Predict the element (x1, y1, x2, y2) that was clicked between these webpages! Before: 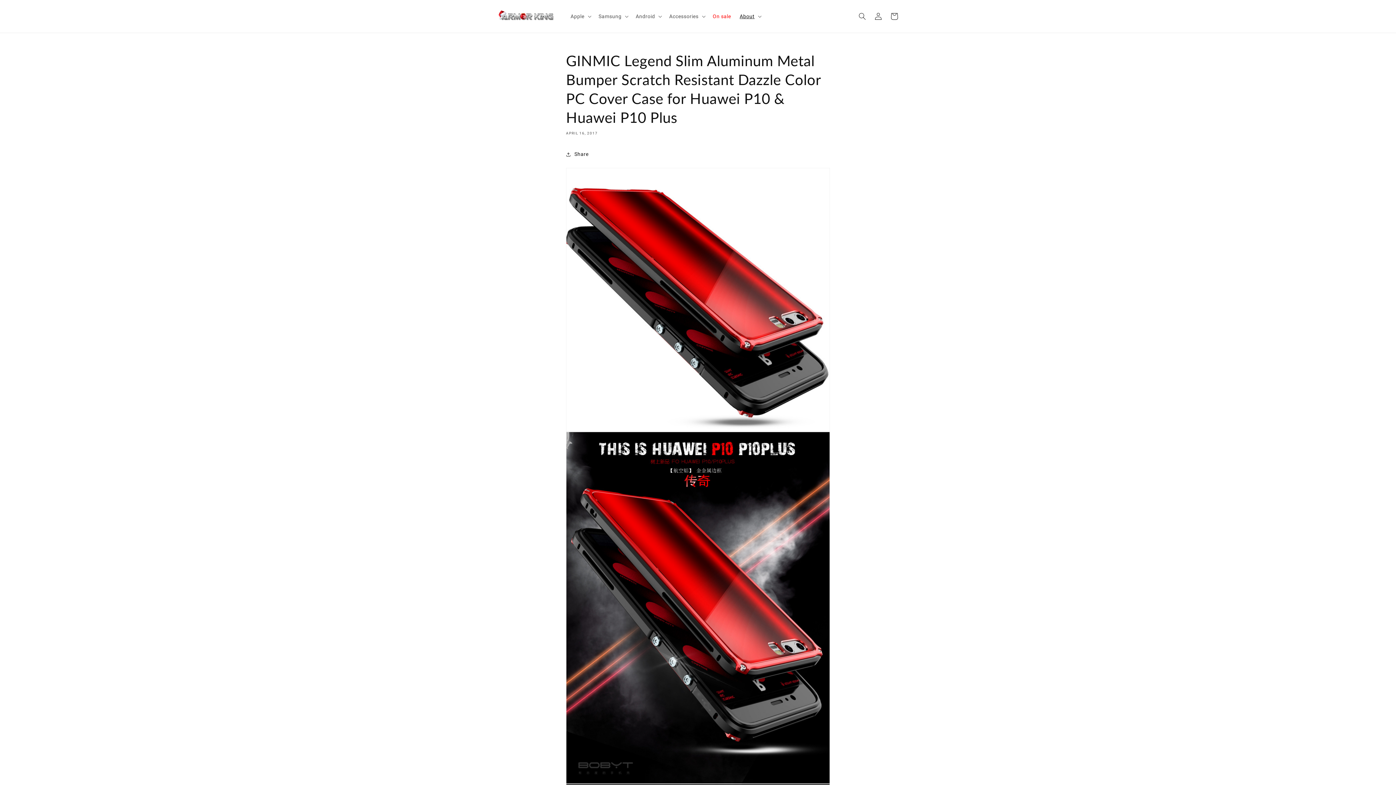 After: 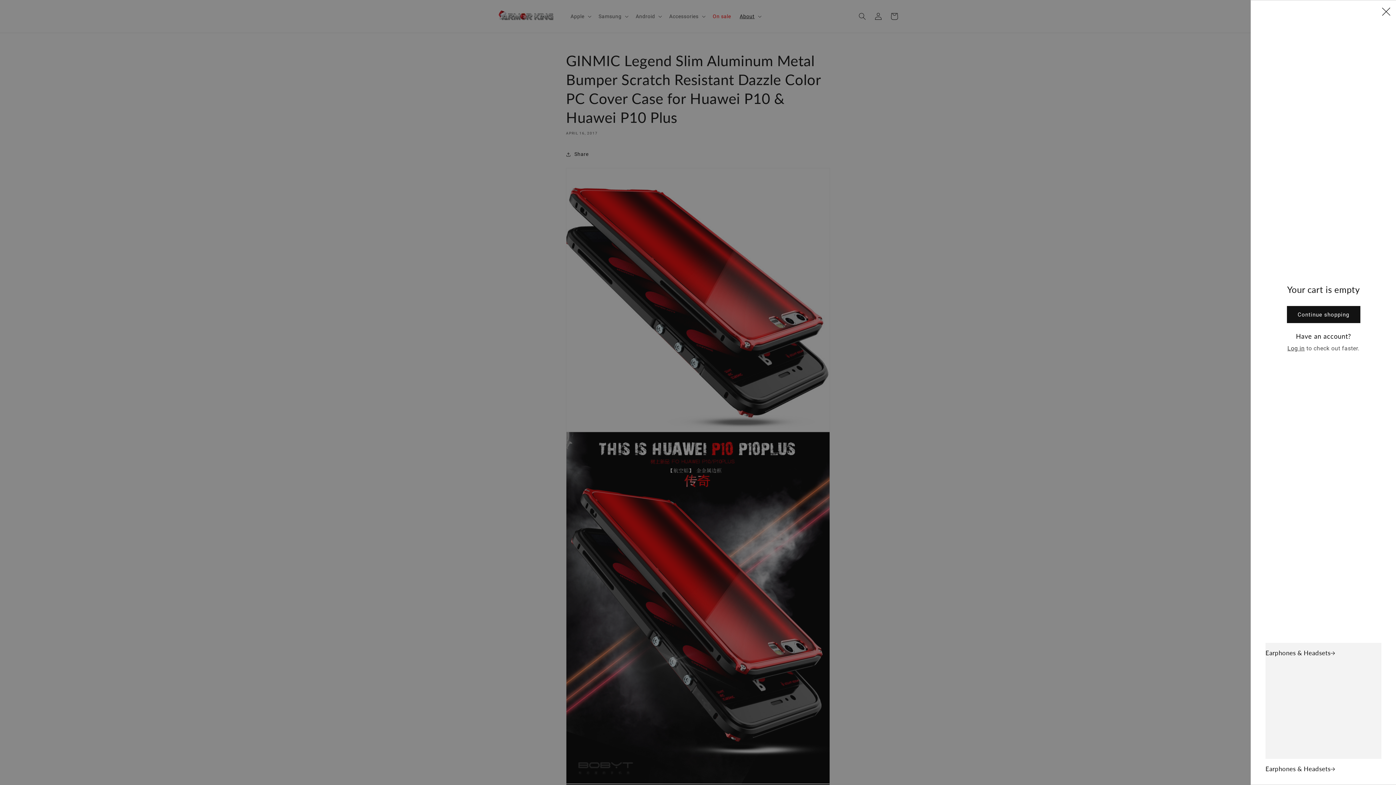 Action: label: Cart bbox: (886, 8, 902, 24)